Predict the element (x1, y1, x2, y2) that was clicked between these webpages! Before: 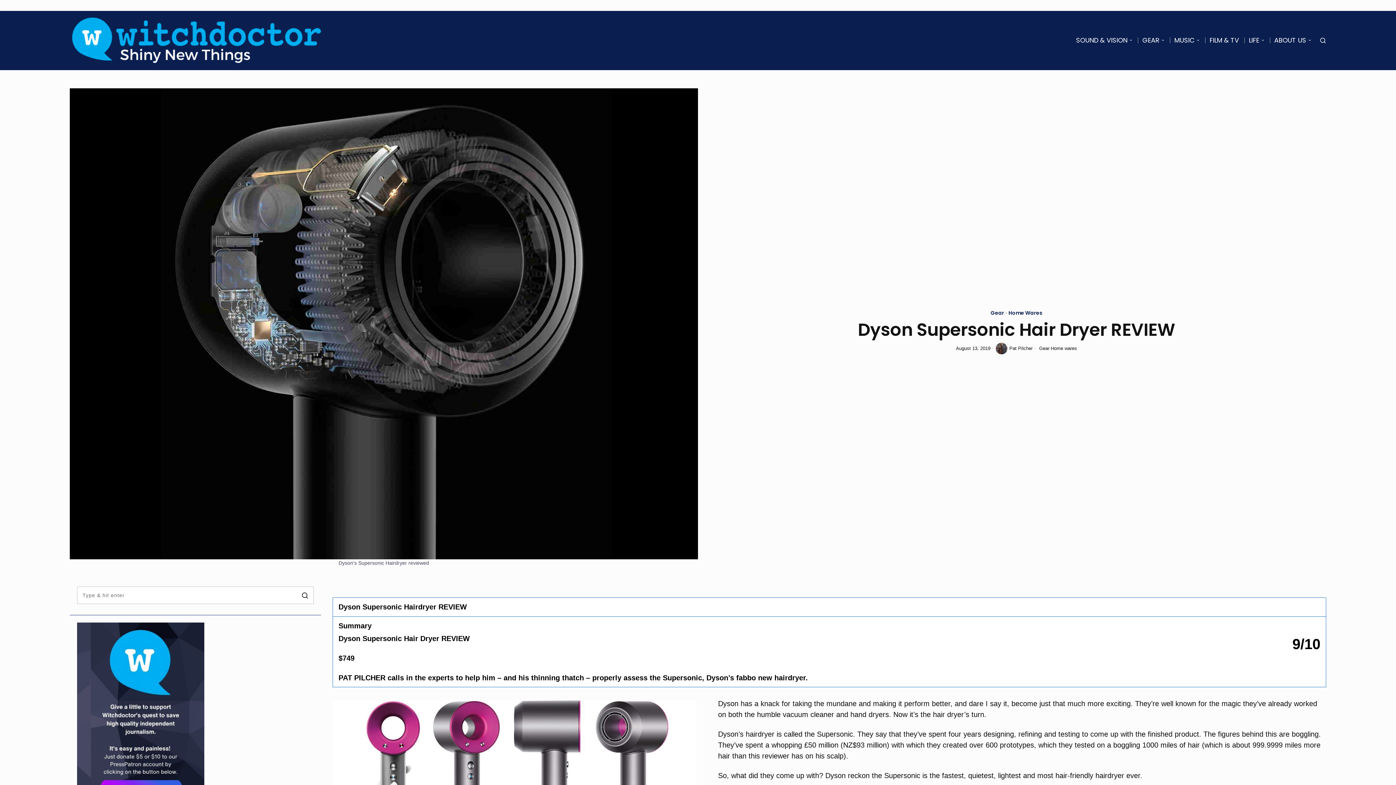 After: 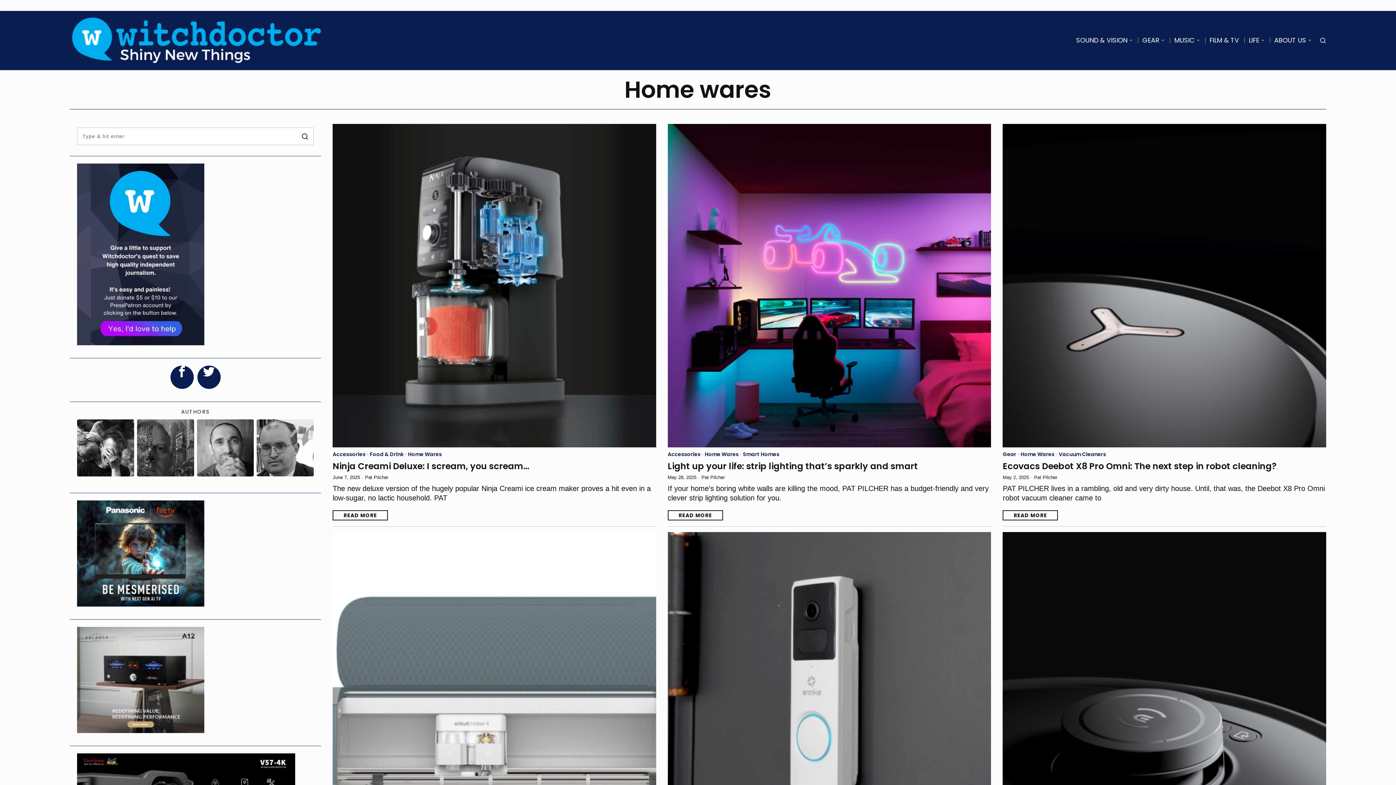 Action: bbox: (1008, 309, 1042, 317) label: Home Wares